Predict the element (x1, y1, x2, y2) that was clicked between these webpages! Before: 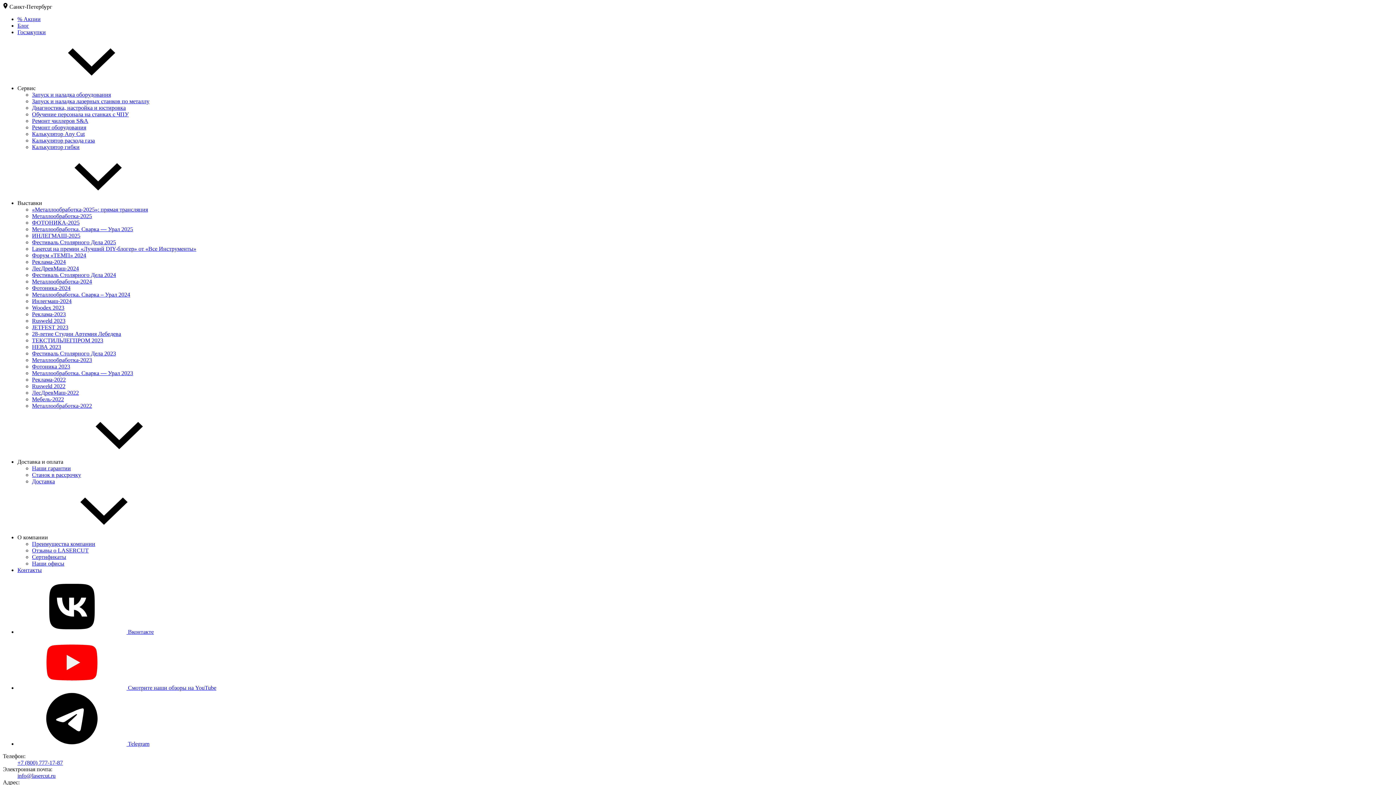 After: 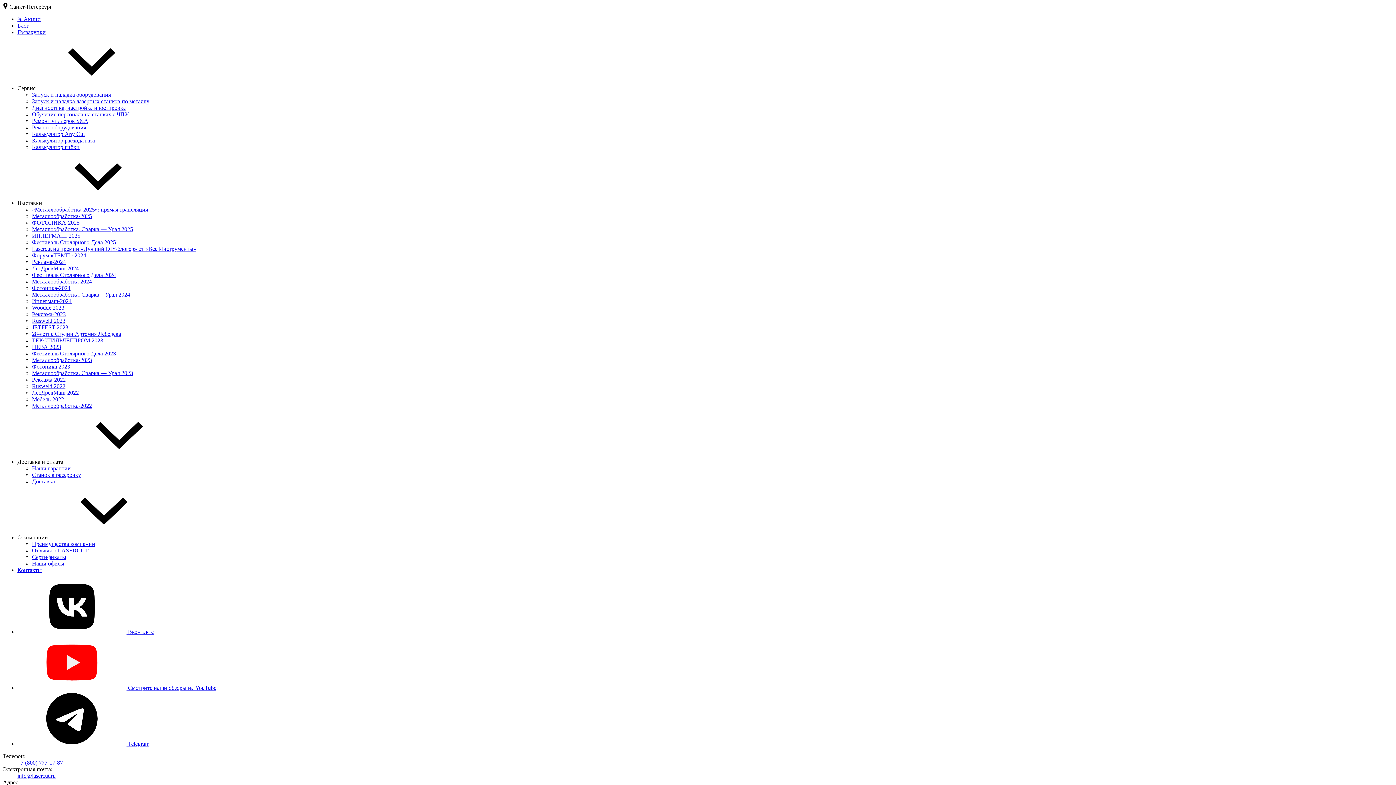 Action: bbox: (32, 554, 66, 560) label: Сертификаты